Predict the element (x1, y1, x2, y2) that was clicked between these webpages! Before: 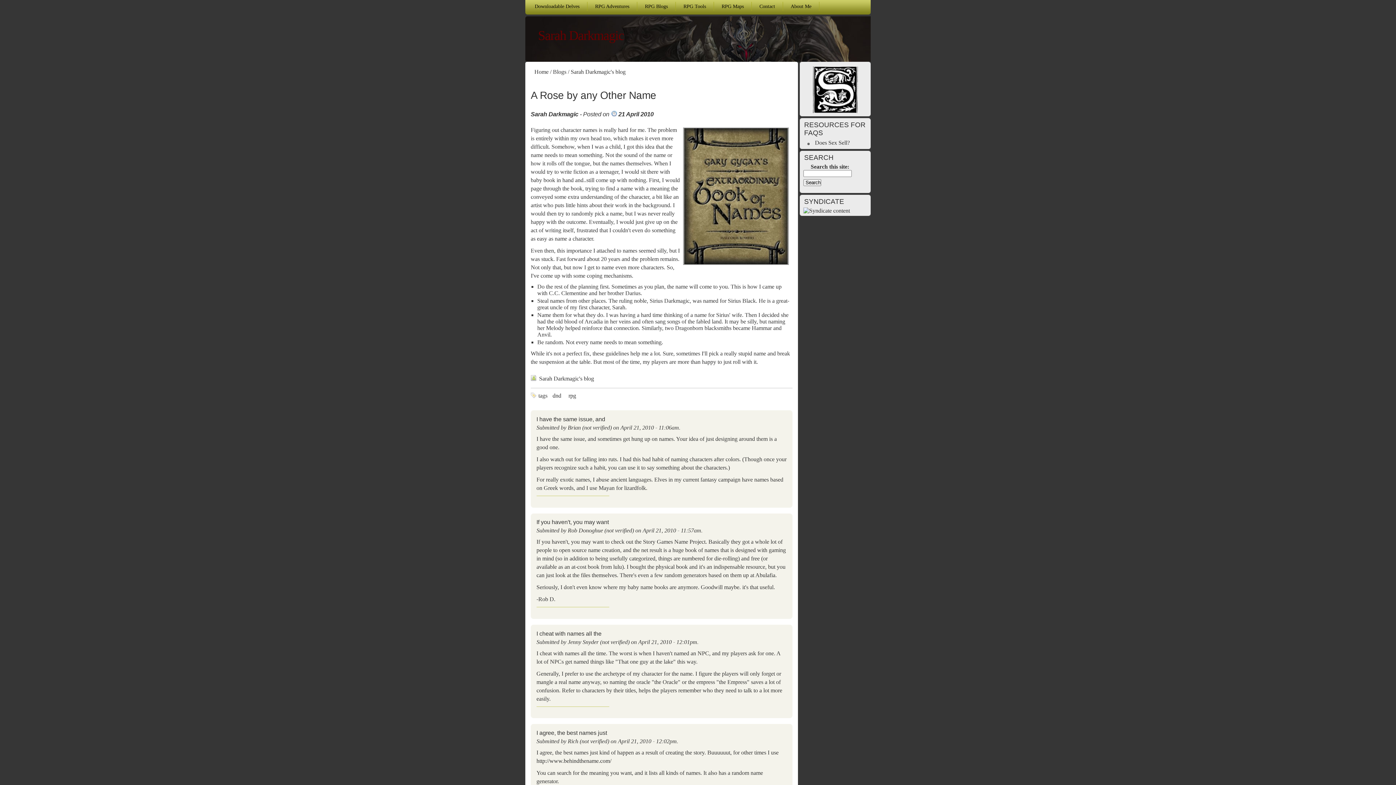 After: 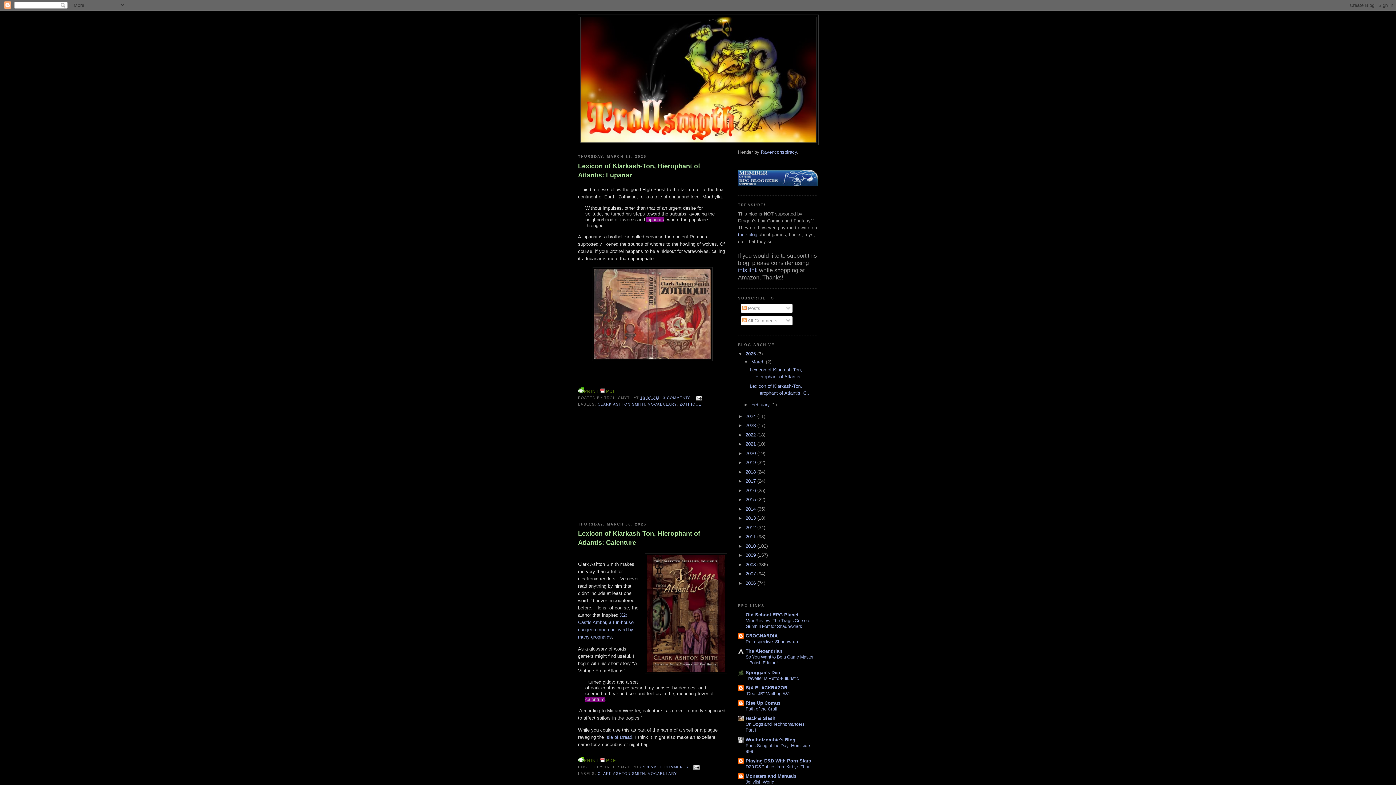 Action: label: Brian bbox: (567, 424, 581, 430)